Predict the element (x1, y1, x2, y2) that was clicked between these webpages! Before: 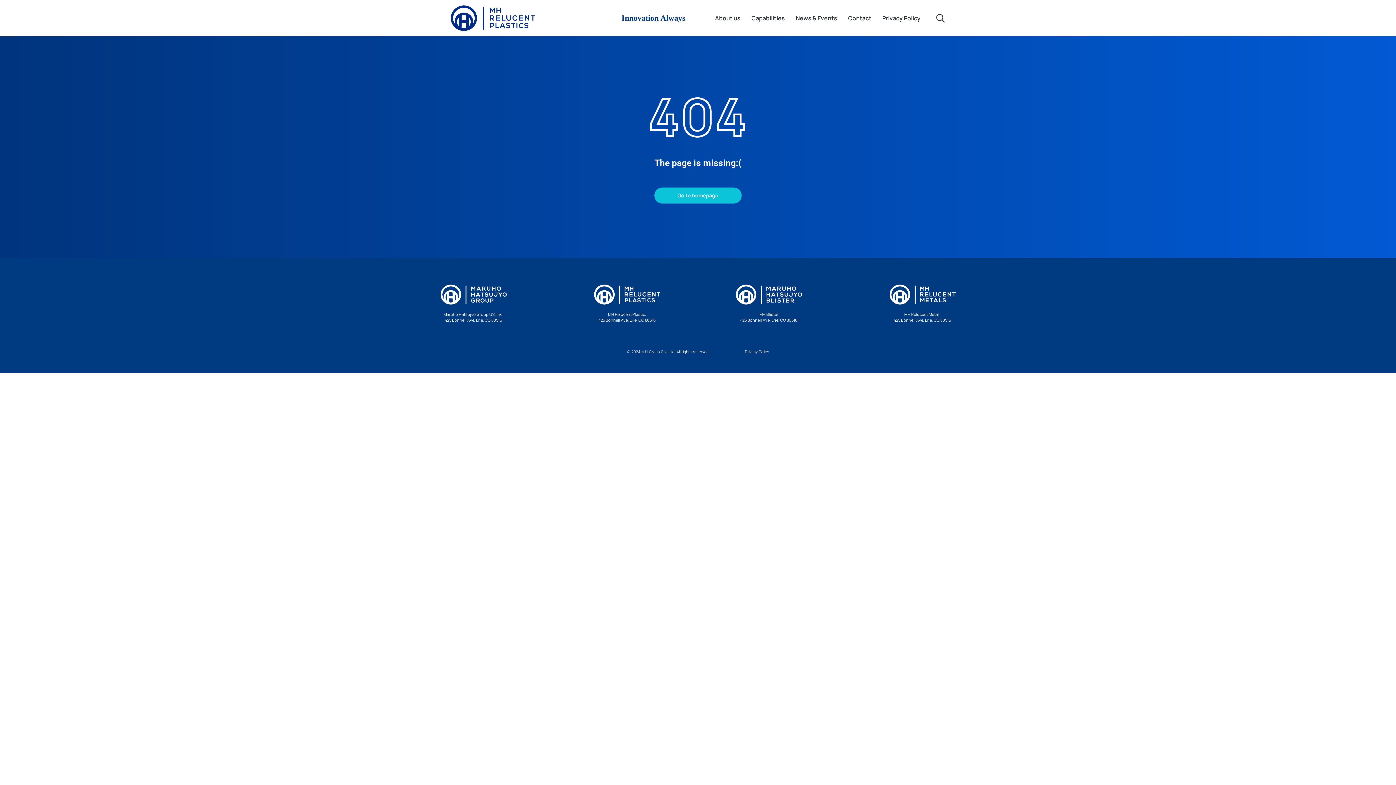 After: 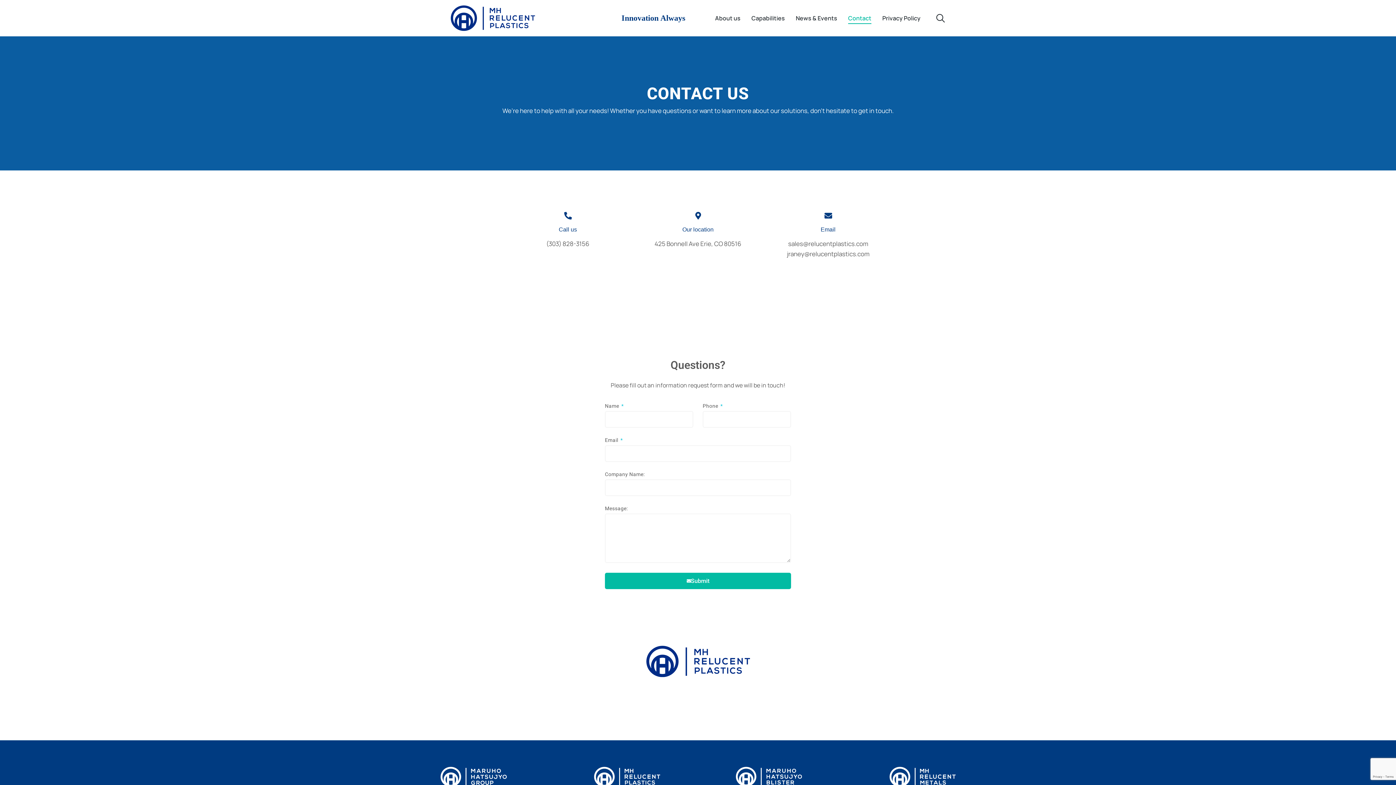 Action: label: Contact bbox: (848, 12, 871, 24)